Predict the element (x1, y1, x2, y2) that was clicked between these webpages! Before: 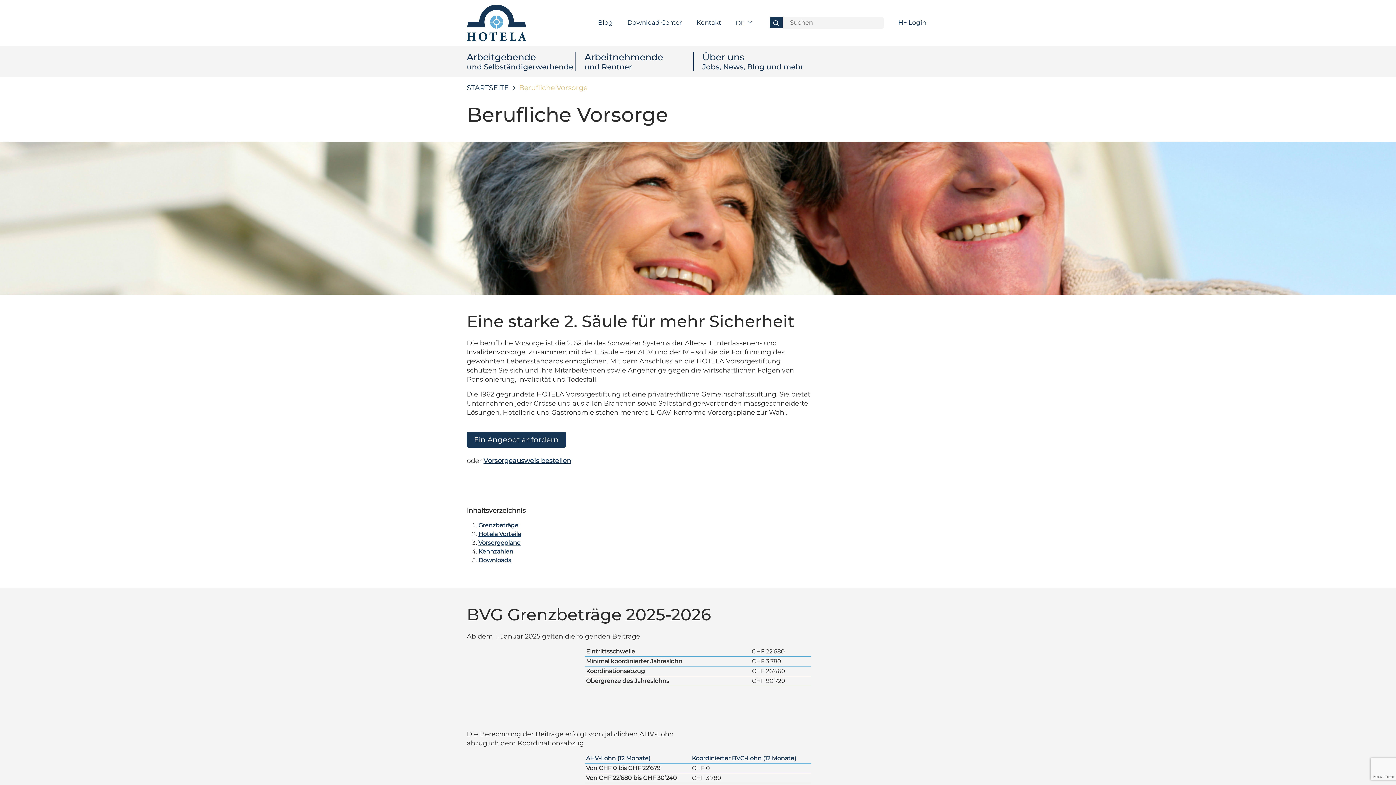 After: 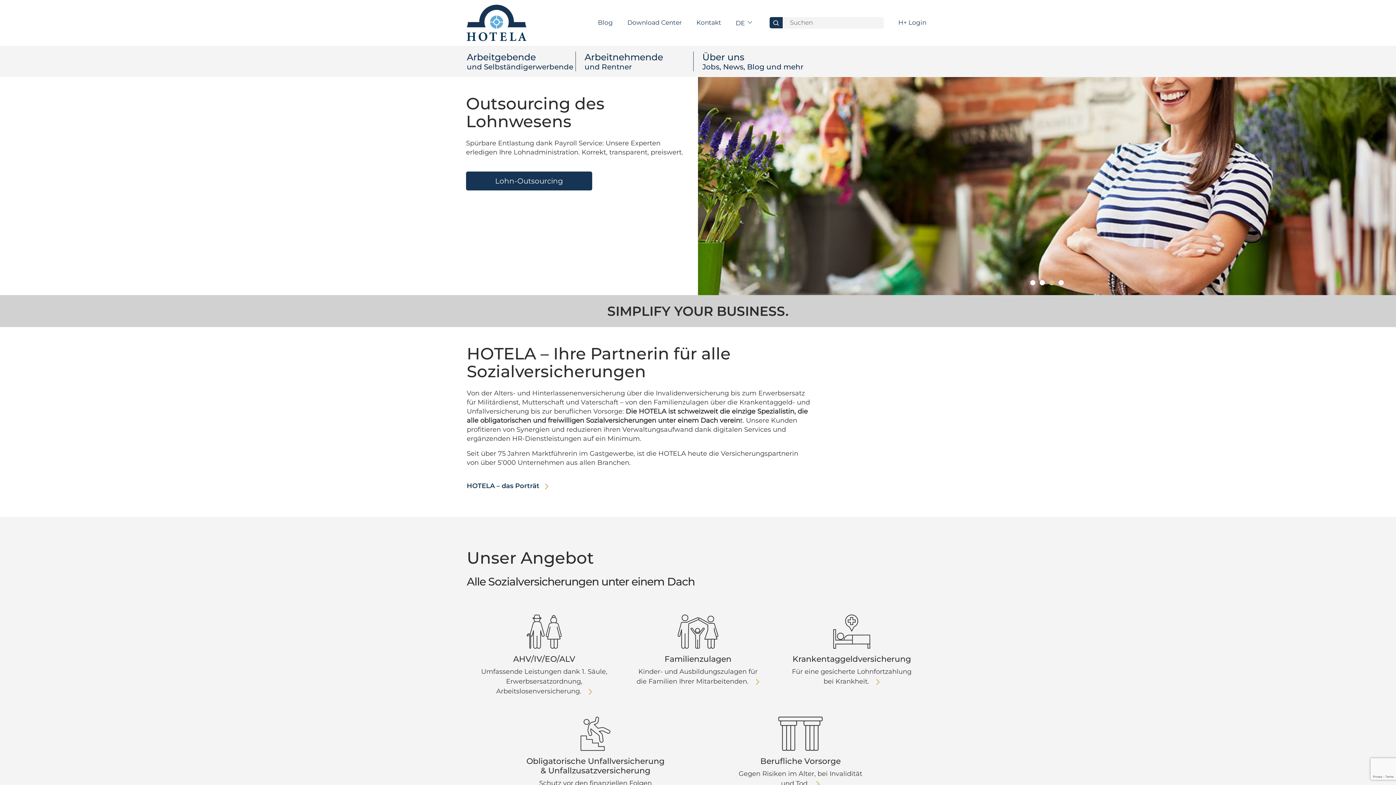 Action: bbox: (466, 2, 526, 42)